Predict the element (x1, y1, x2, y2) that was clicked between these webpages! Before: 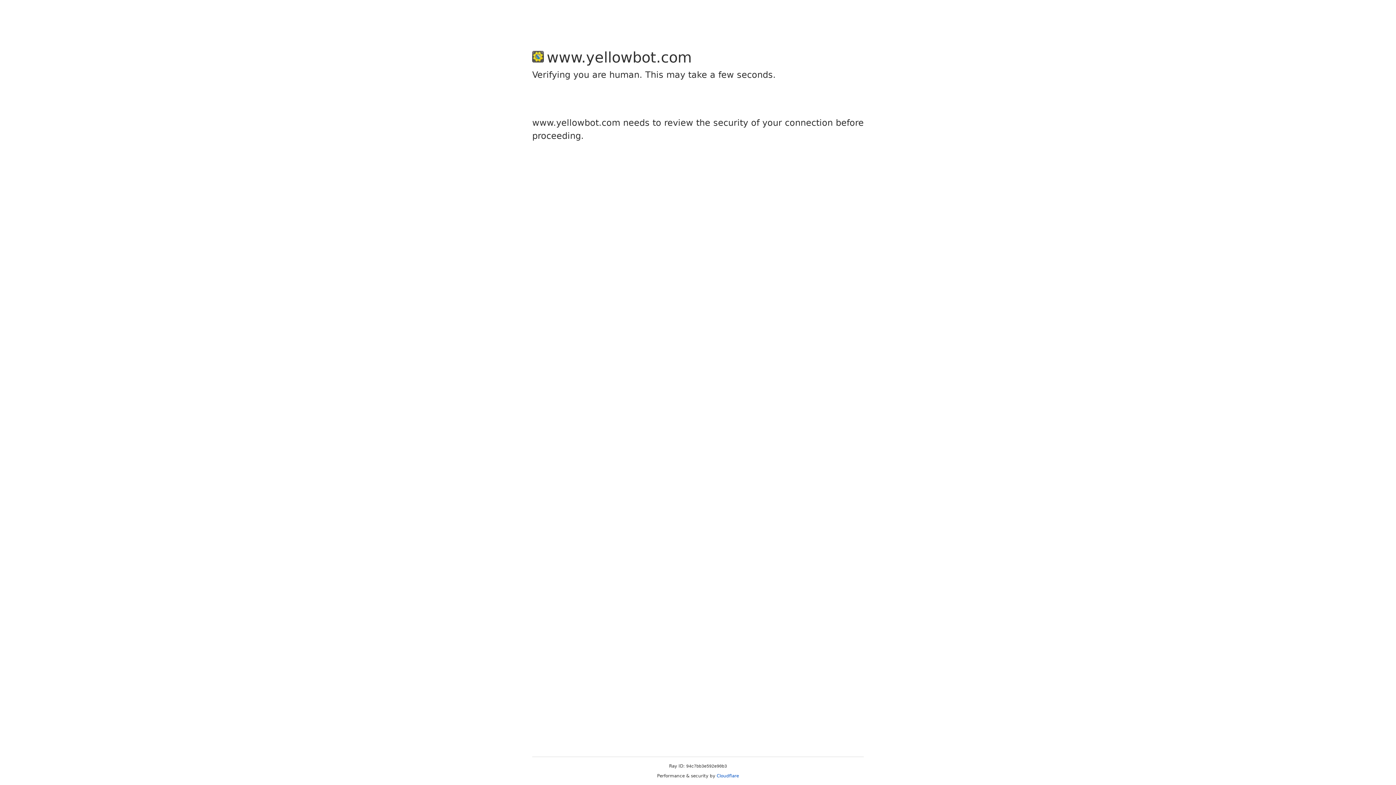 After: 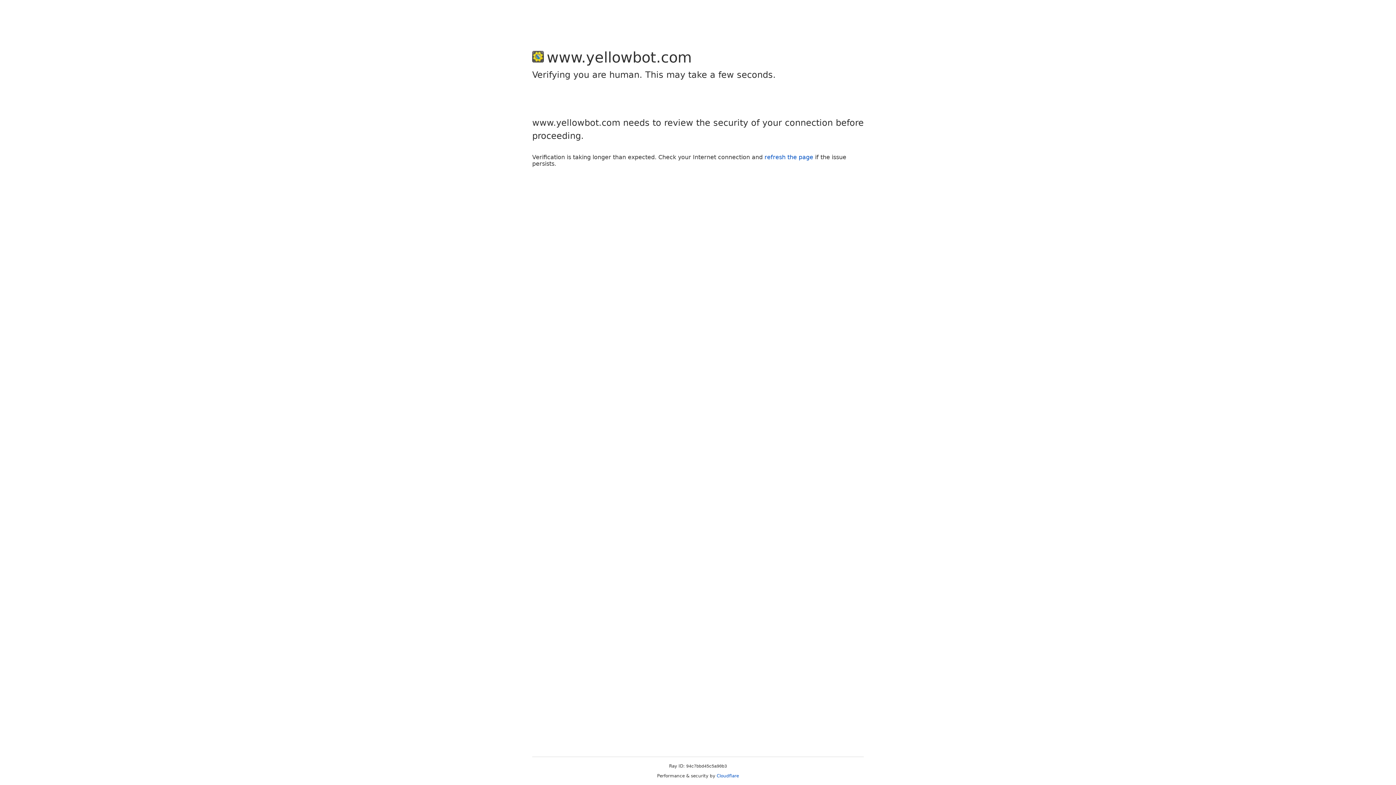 Action: bbox: (716, 773, 739, 778) label: Cloudflare